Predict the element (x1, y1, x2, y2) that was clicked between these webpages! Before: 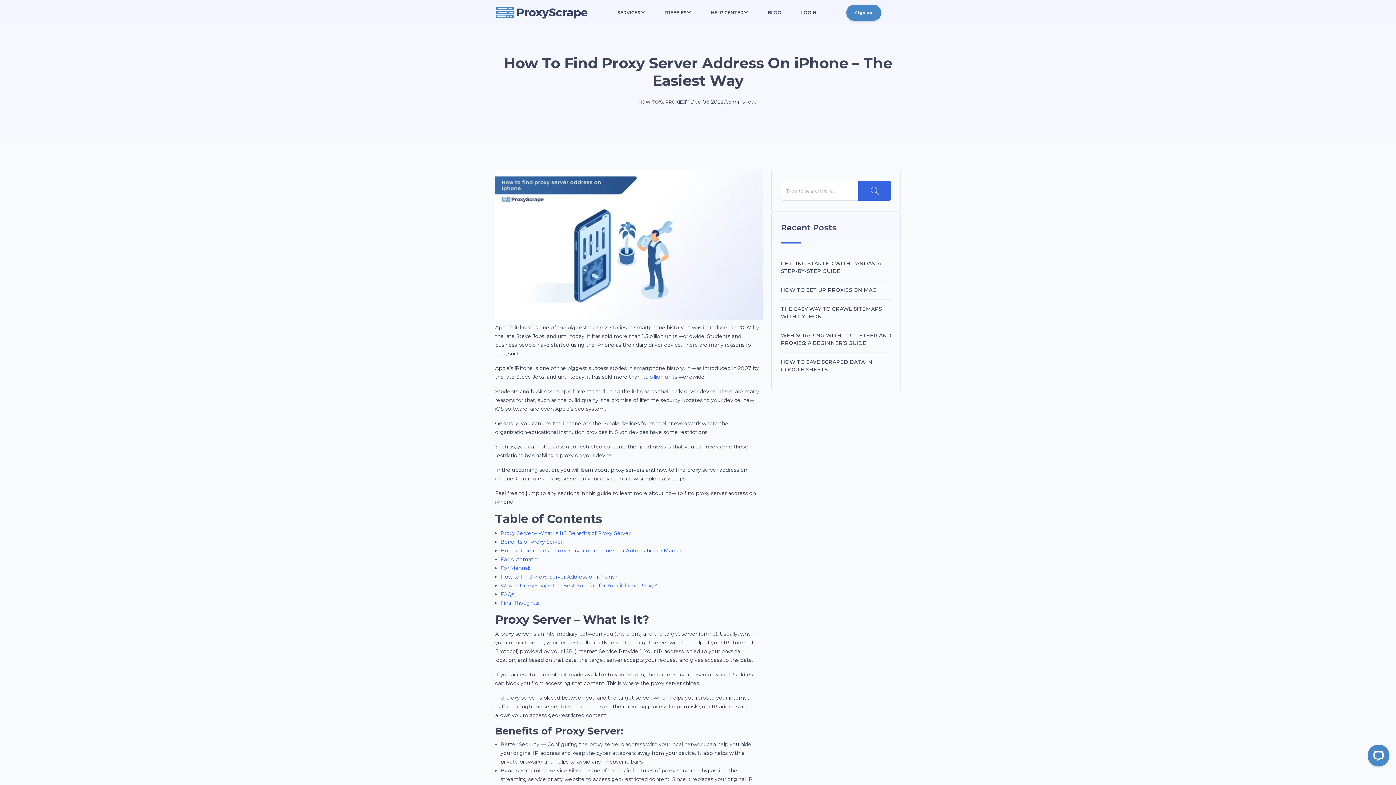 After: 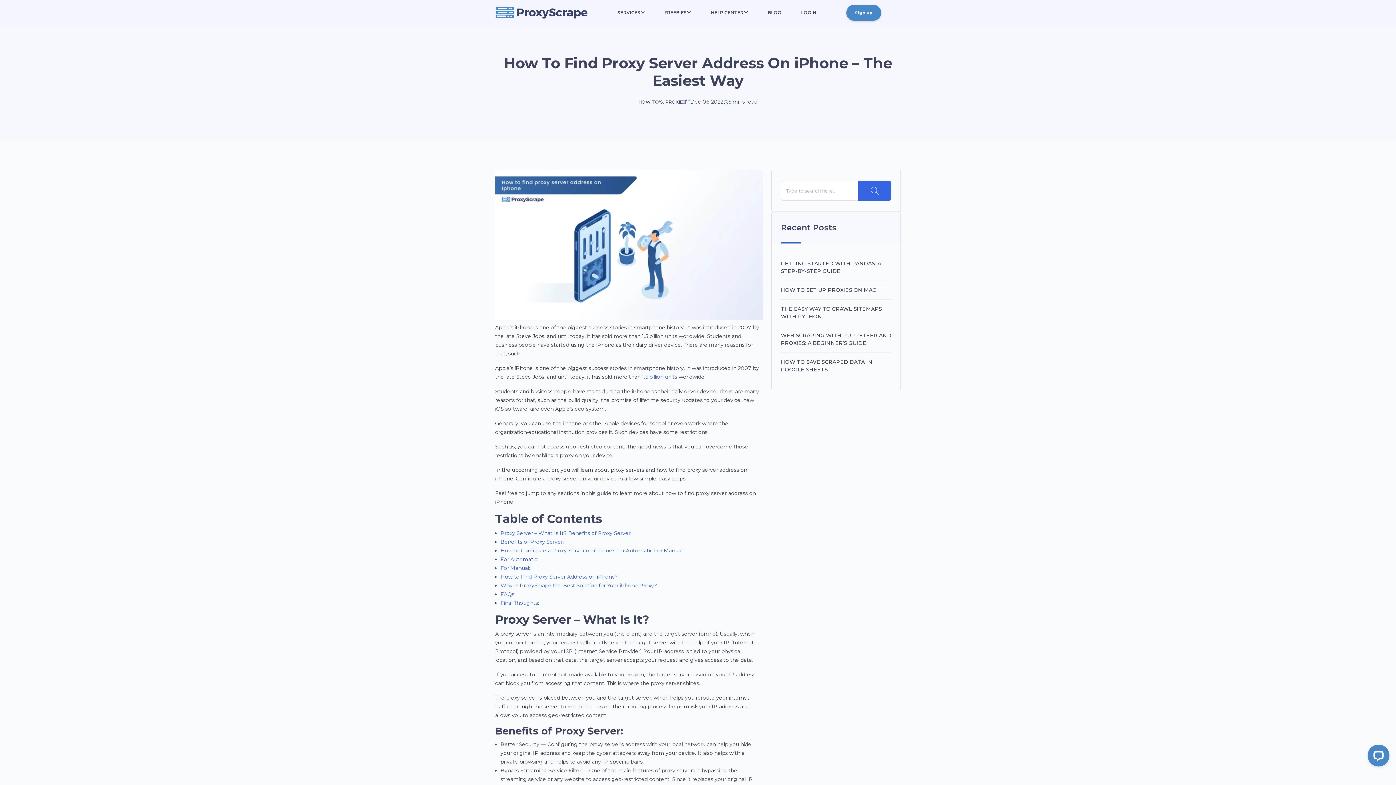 Action: label: FAQs: bbox: (500, 591, 515, 597)